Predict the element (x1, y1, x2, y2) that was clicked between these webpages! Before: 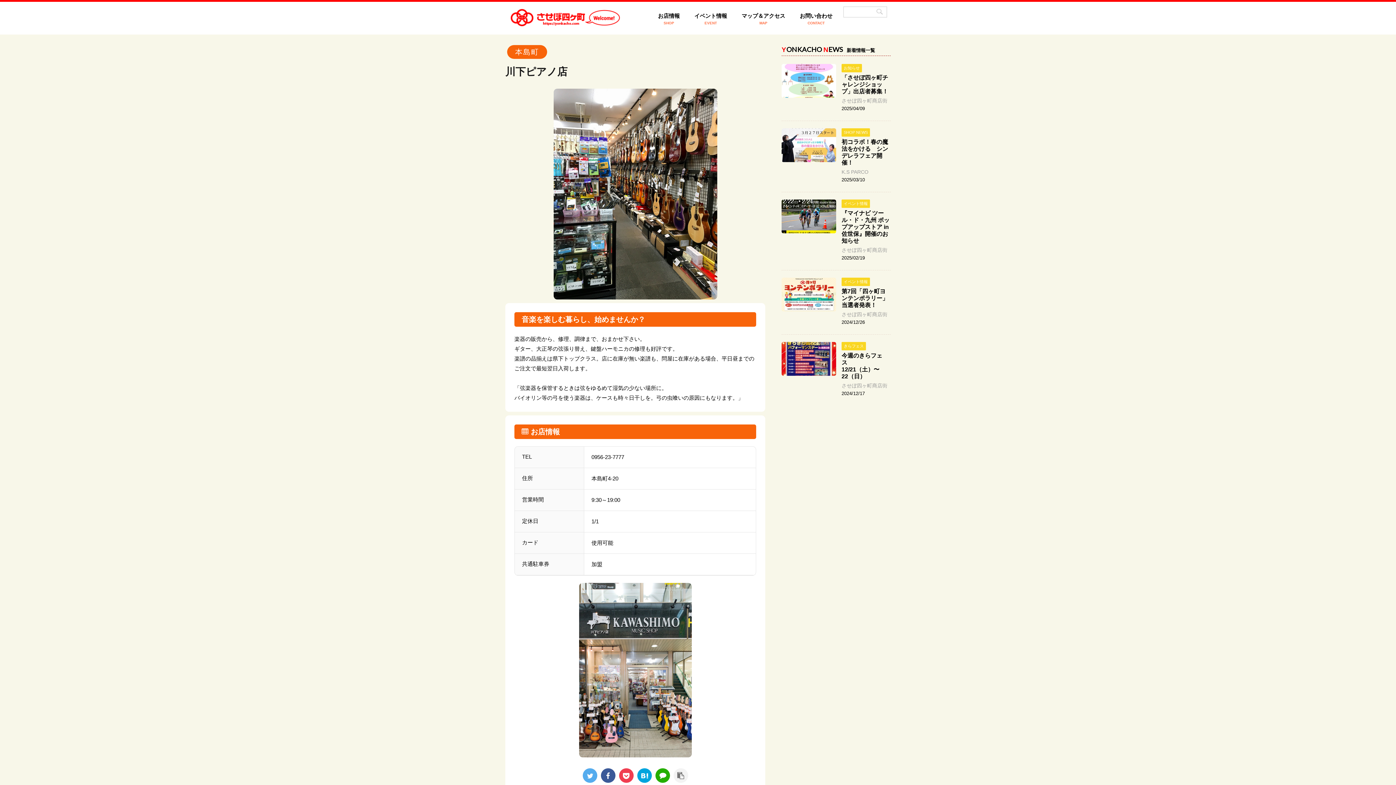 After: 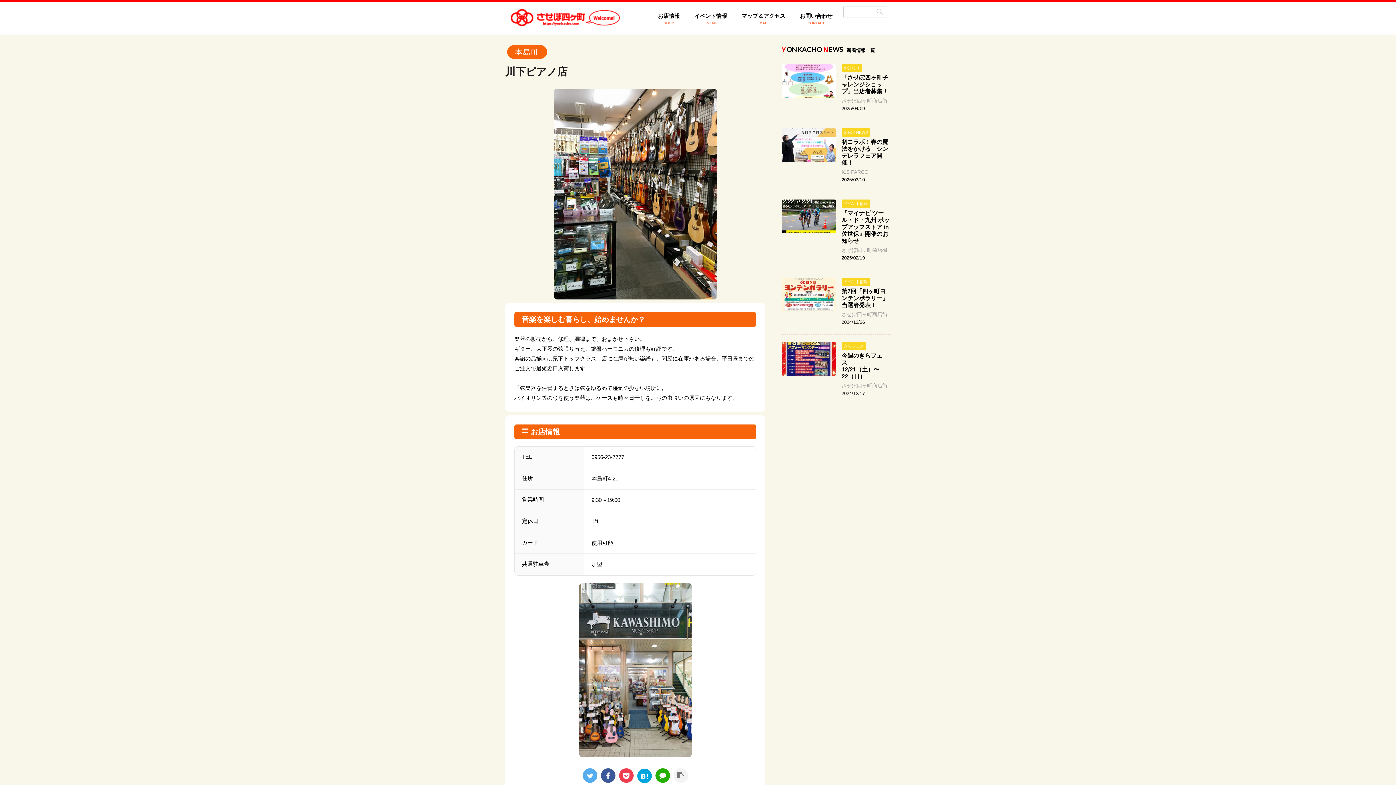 Action: bbox: (637, 768, 651, 783)